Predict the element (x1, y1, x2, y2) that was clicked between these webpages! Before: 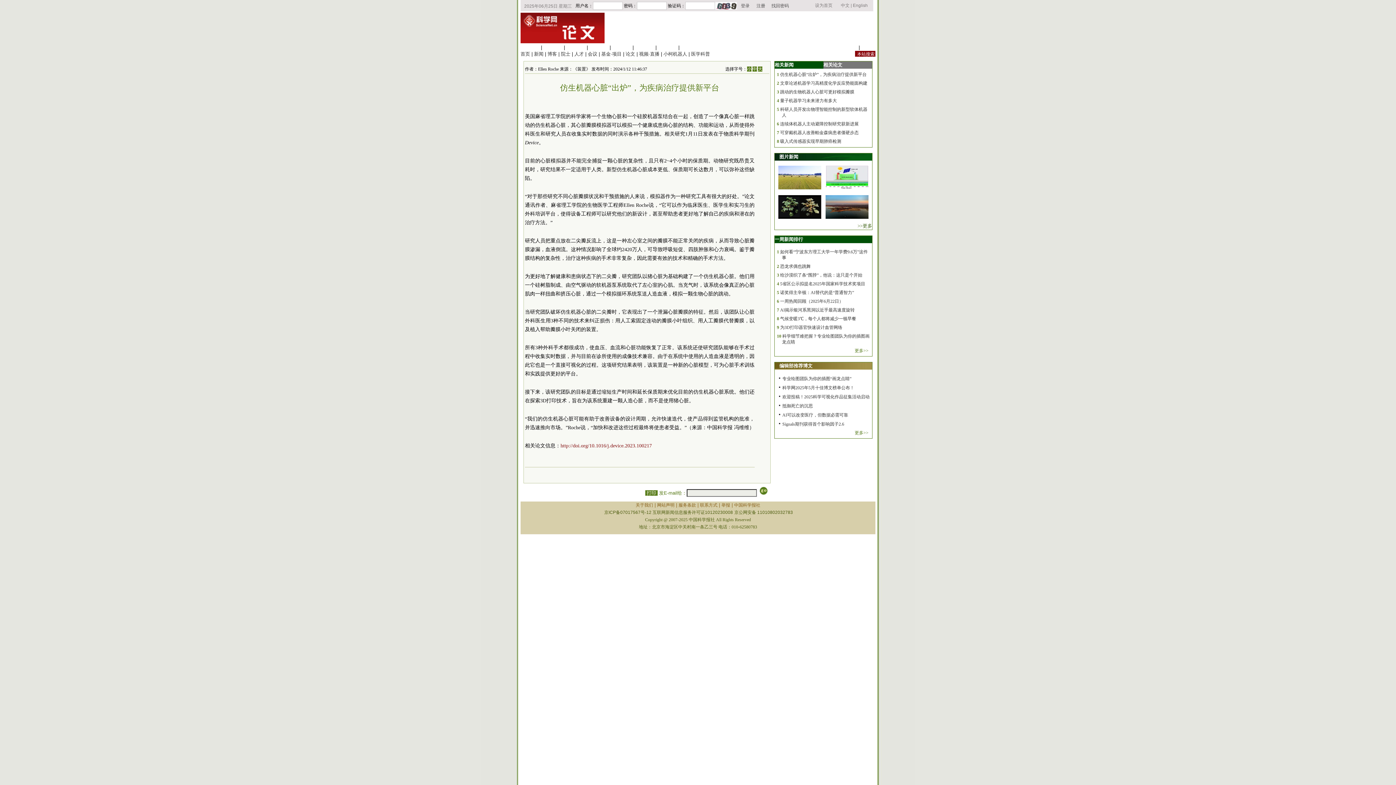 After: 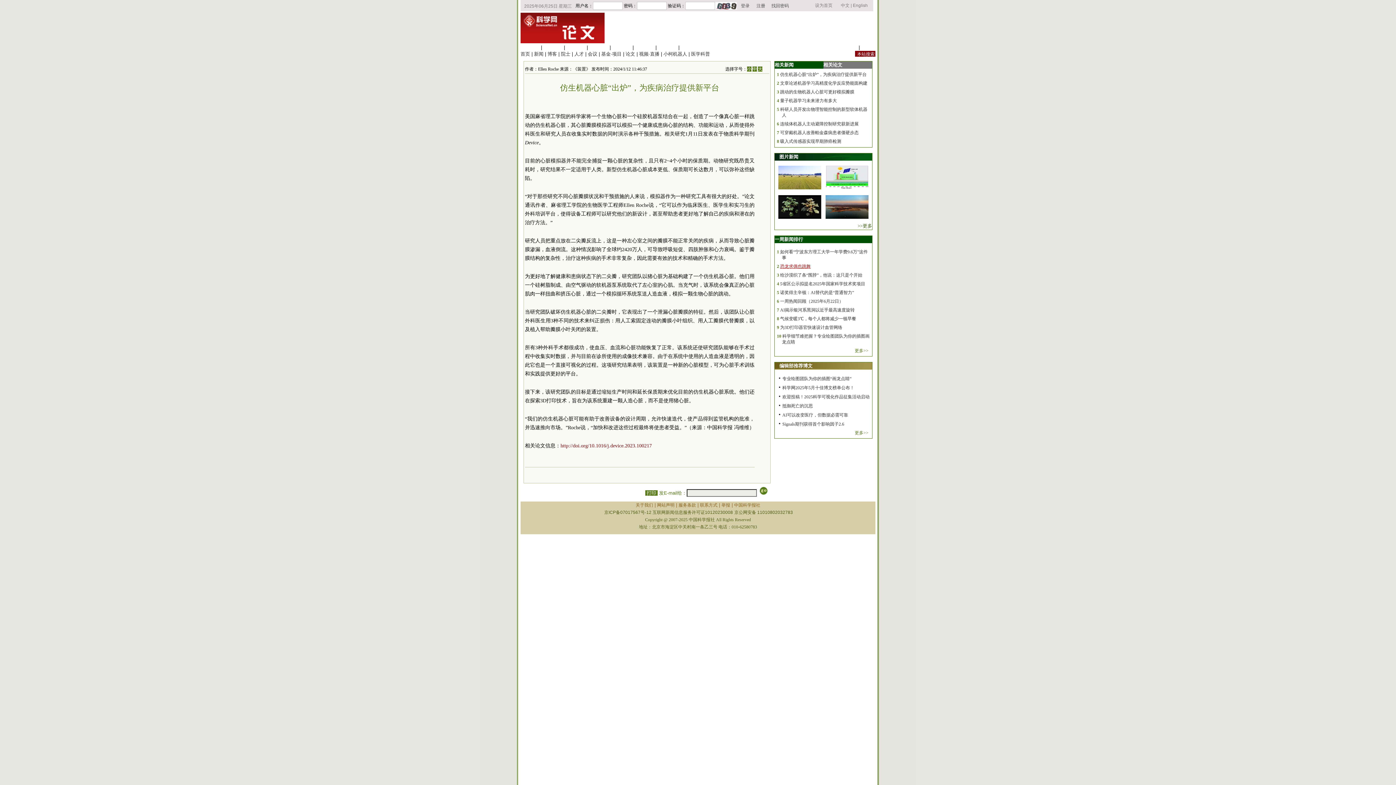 Action: bbox: (780, 264, 810, 269) label: 恐龙求偶也跳舞